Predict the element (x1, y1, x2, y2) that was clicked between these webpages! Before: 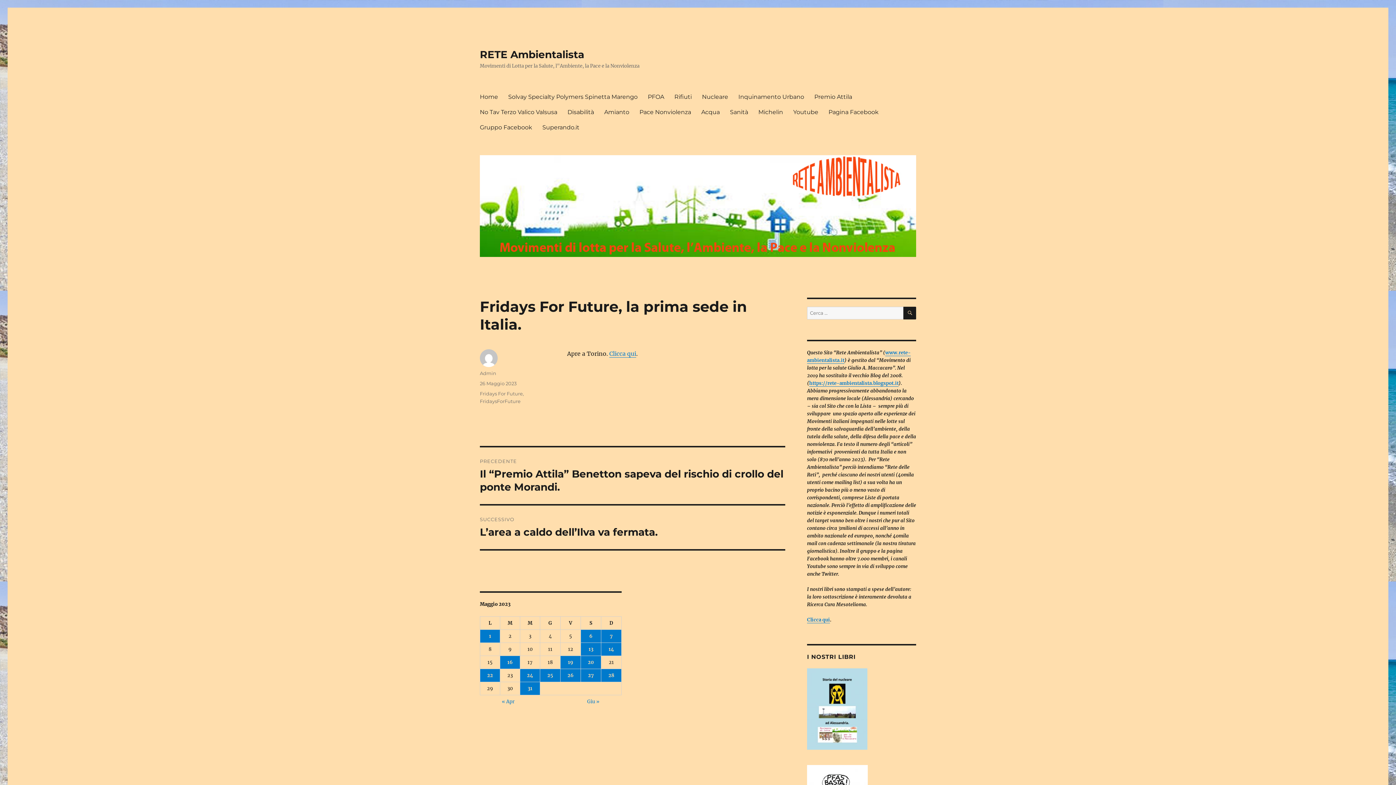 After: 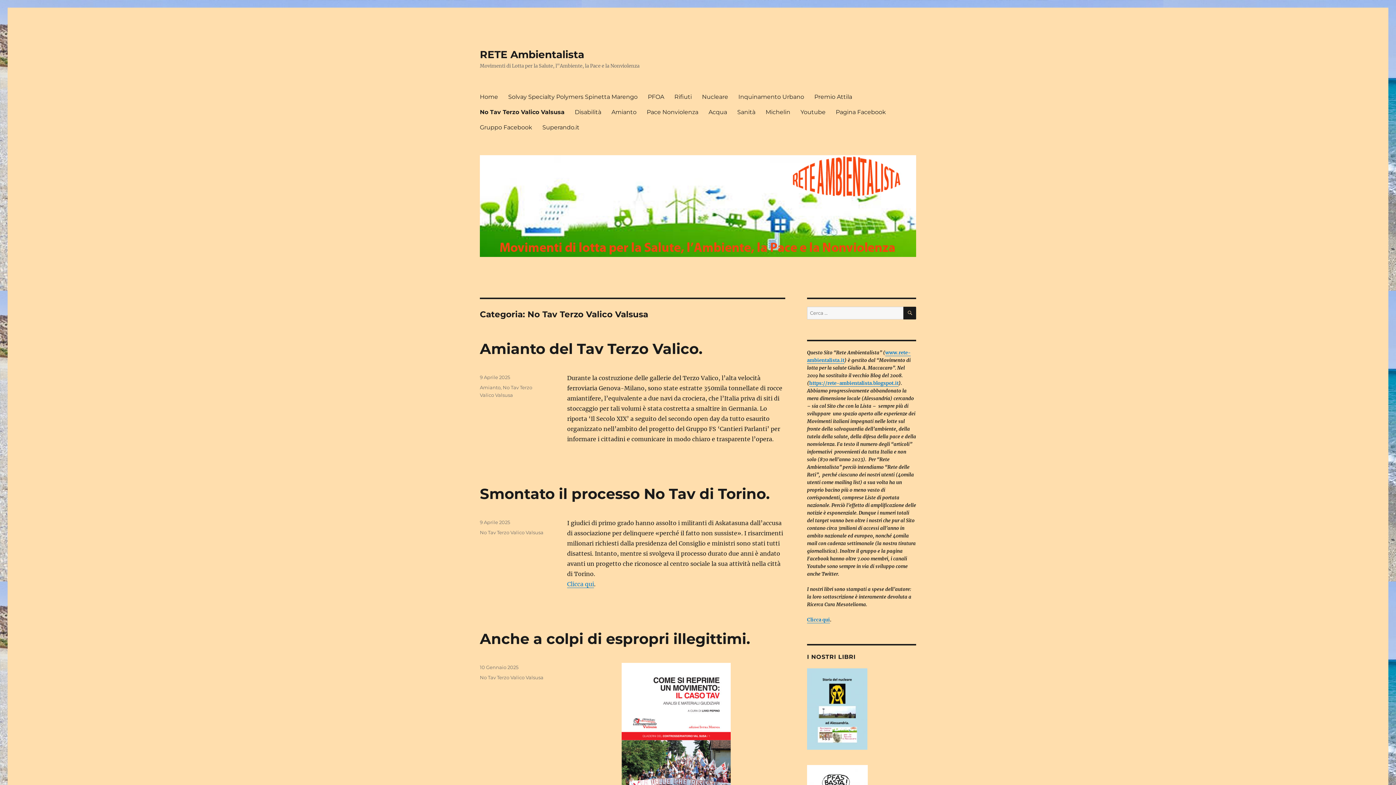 Action: label: No Tav Terzo Valico Valsusa bbox: (474, 104, 562, 119)